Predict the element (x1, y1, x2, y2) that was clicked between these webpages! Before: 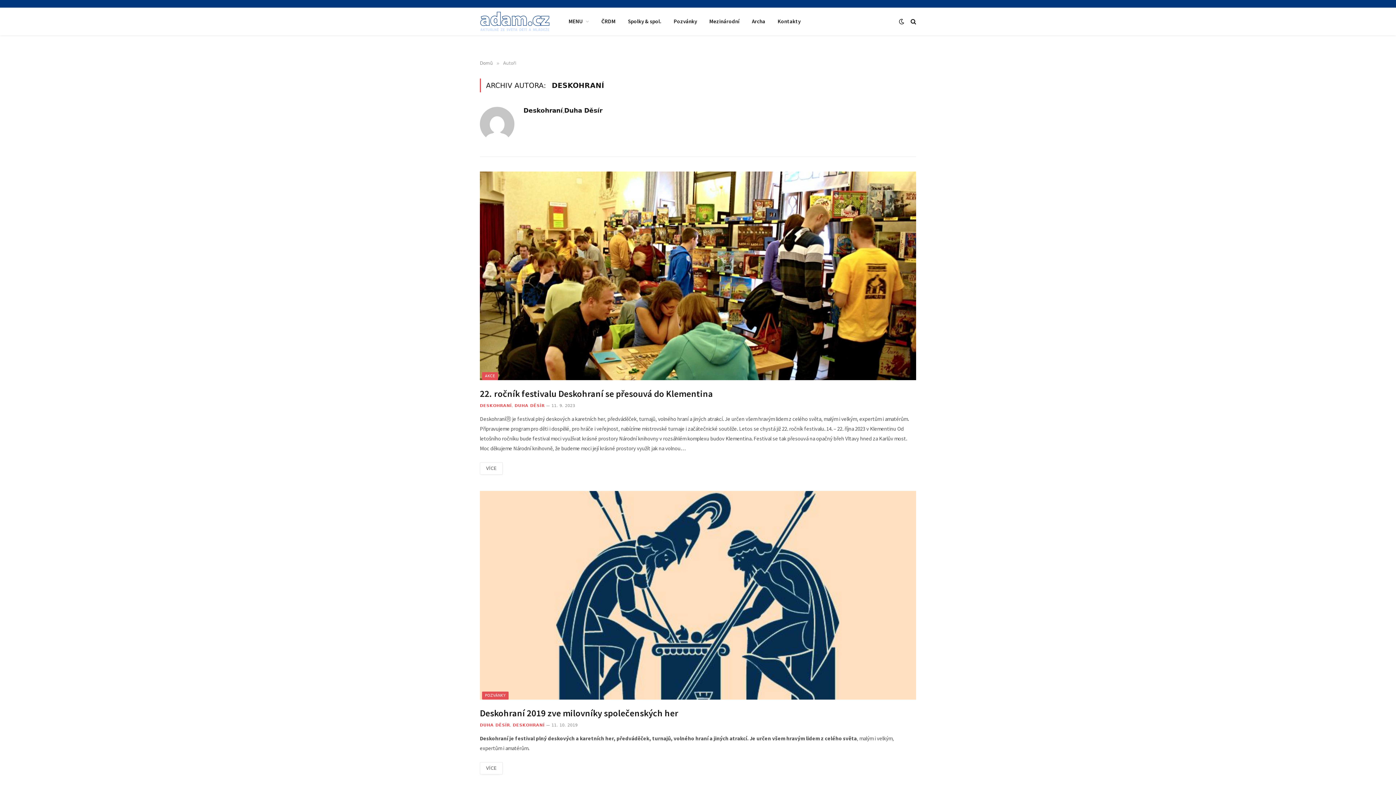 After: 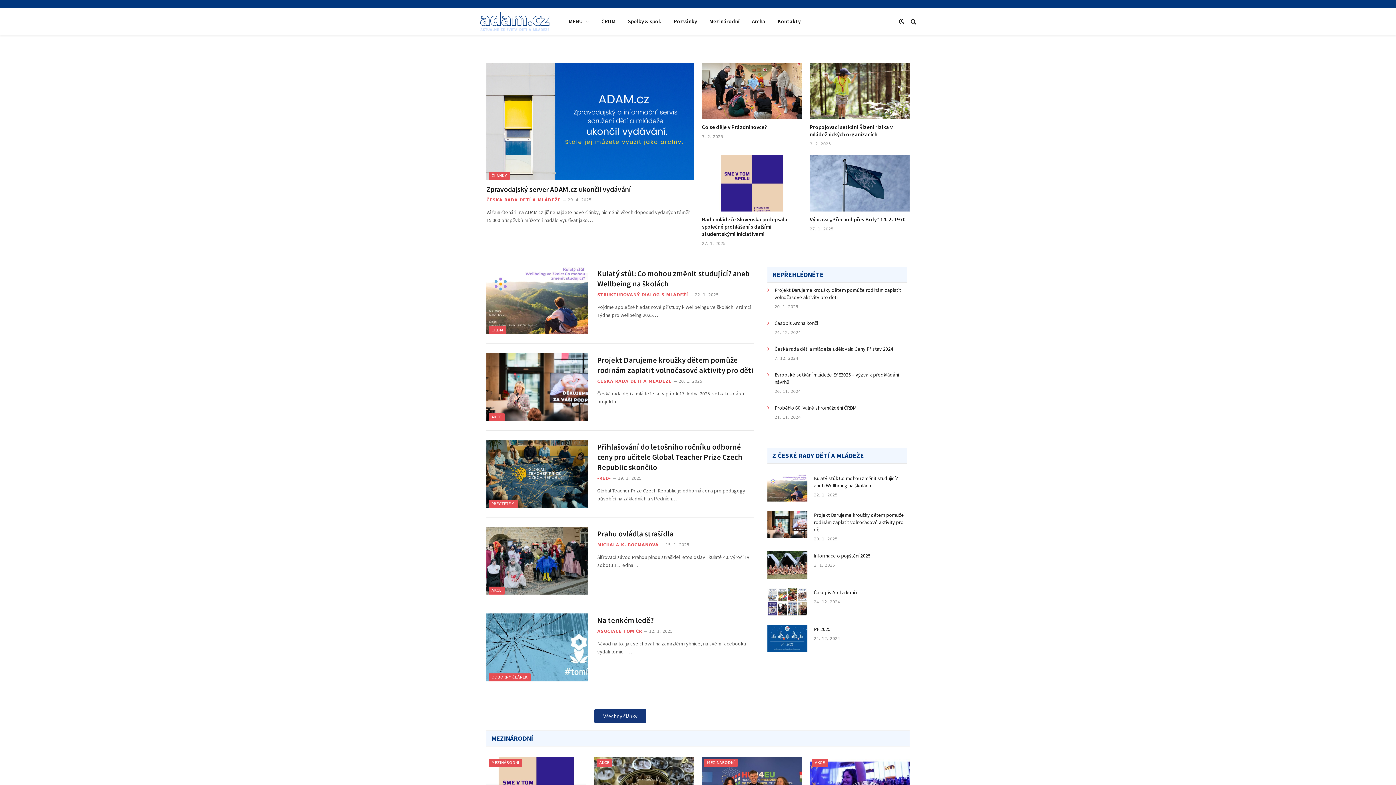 Action: bbox: (480, 7, 549, 35)